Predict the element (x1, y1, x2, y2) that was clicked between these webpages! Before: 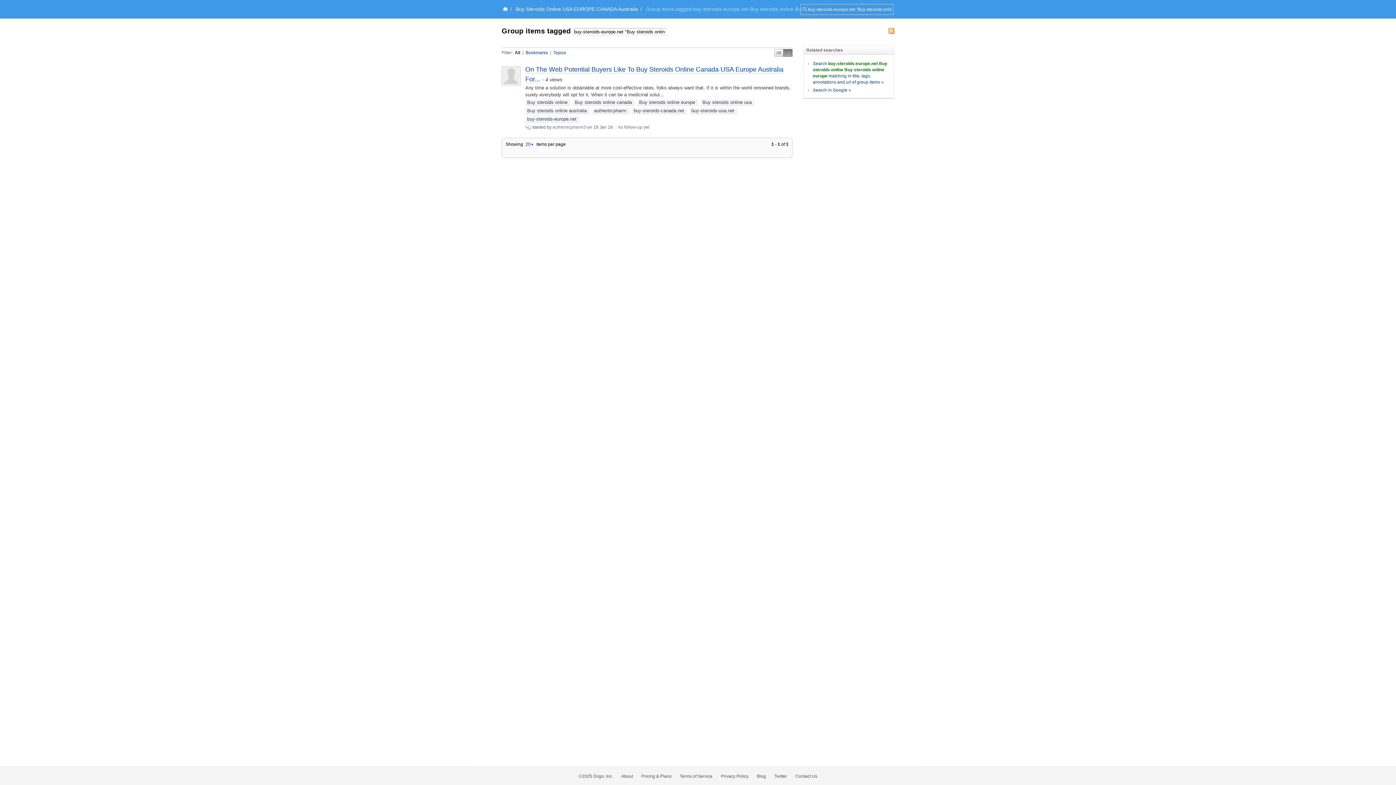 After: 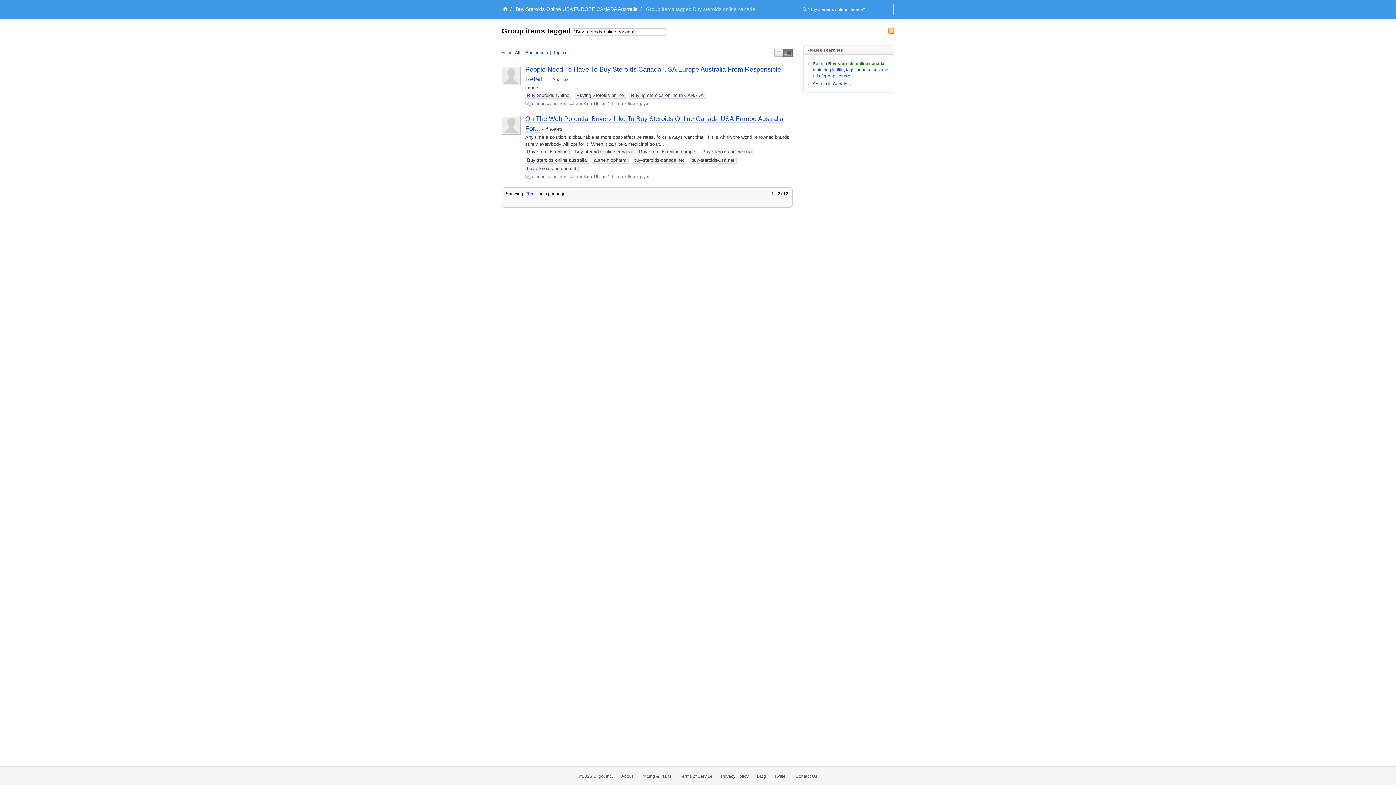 Action: bbox: (573, 99, 634, 105) label: Buy steroids online canada